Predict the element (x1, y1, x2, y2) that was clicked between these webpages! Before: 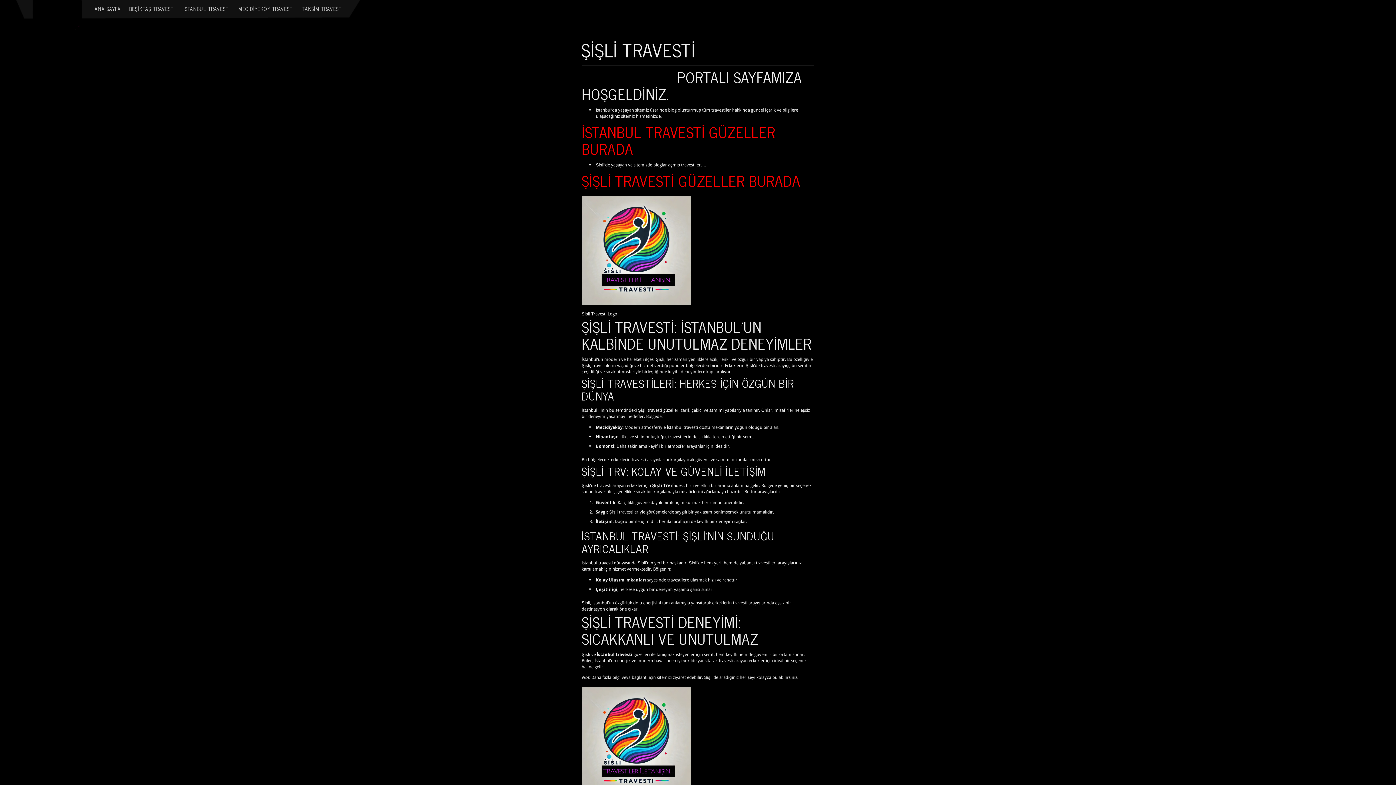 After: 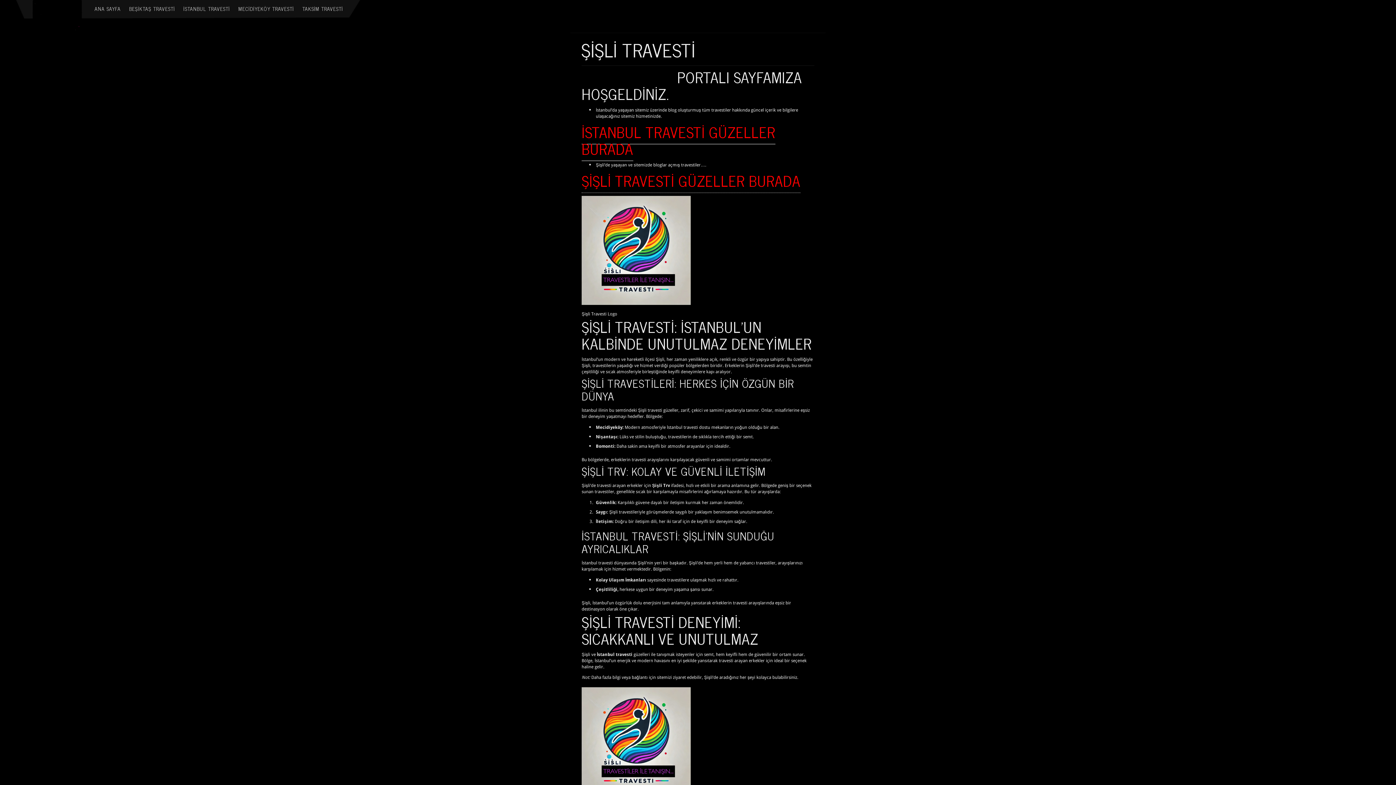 Action: bbox: (581, 120, 775, 161) label: İSTANBUL TRAVESTİ GÜZELLER BURADA